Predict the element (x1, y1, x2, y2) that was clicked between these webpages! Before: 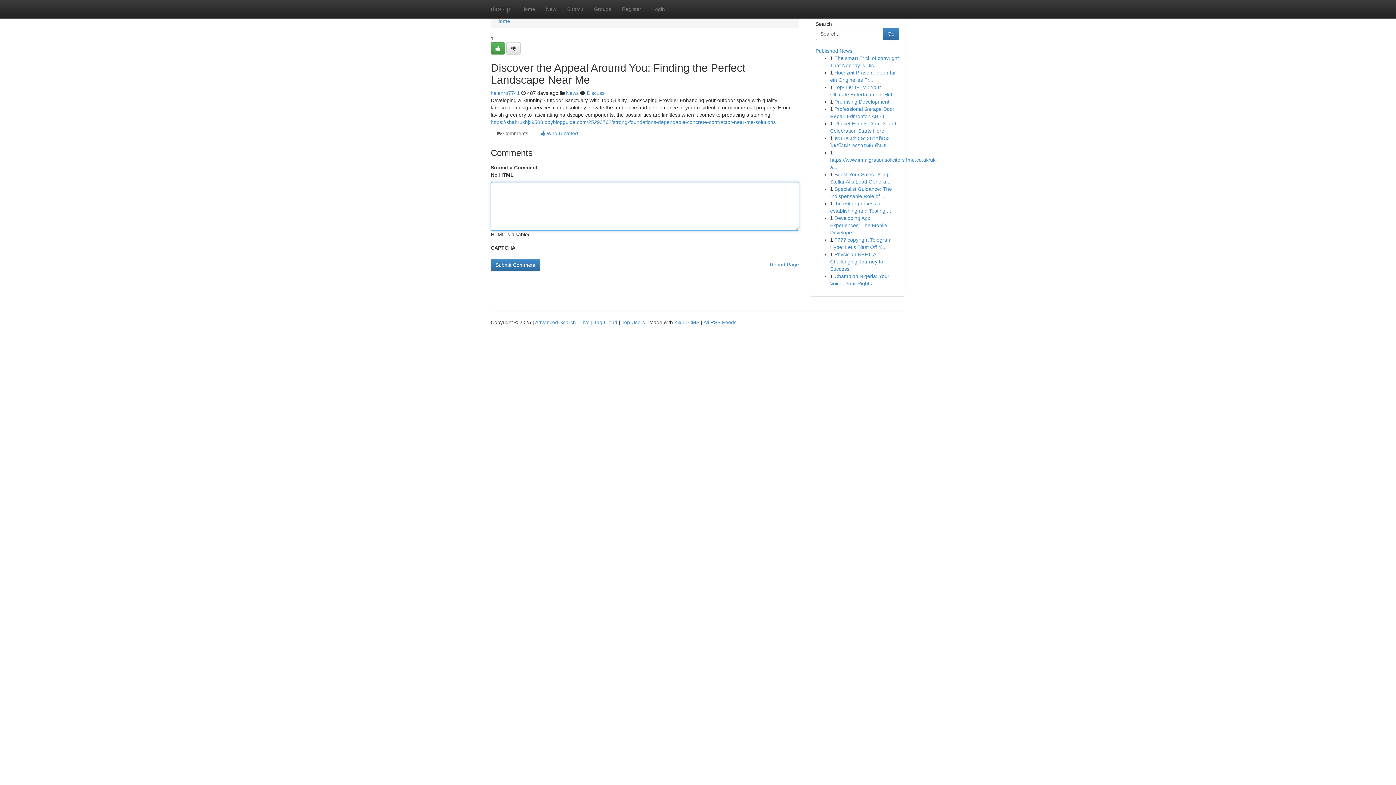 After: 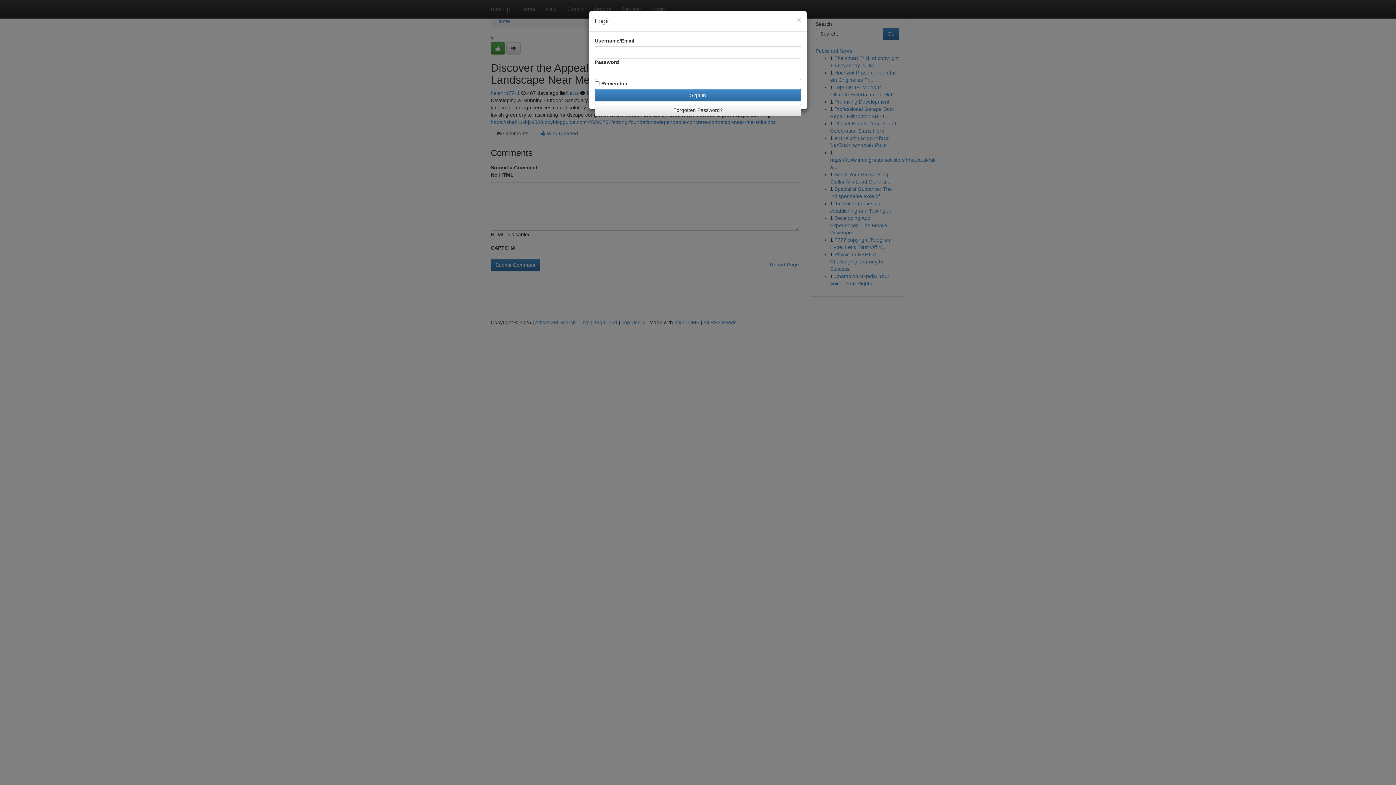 Action: bbox: (646, 0, 670, 18) label: Login